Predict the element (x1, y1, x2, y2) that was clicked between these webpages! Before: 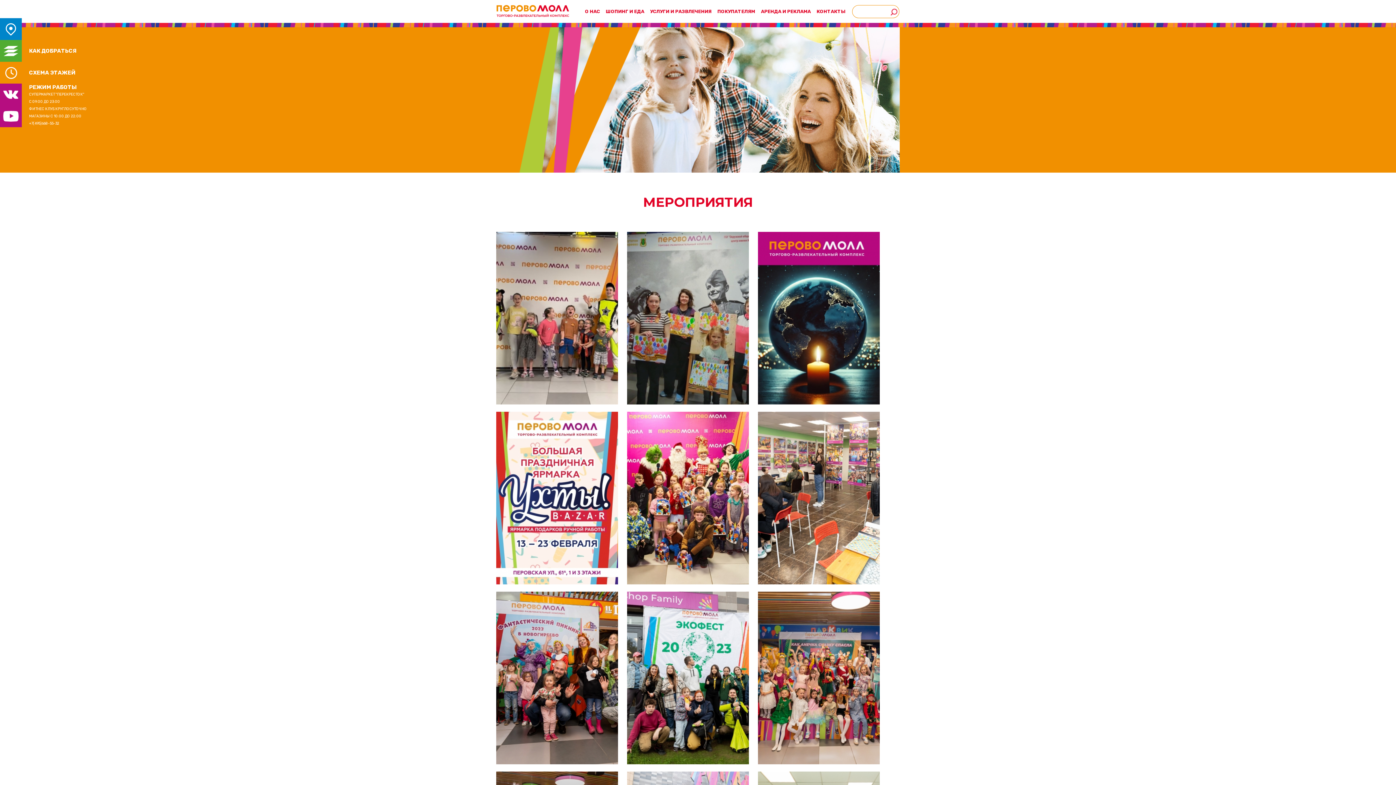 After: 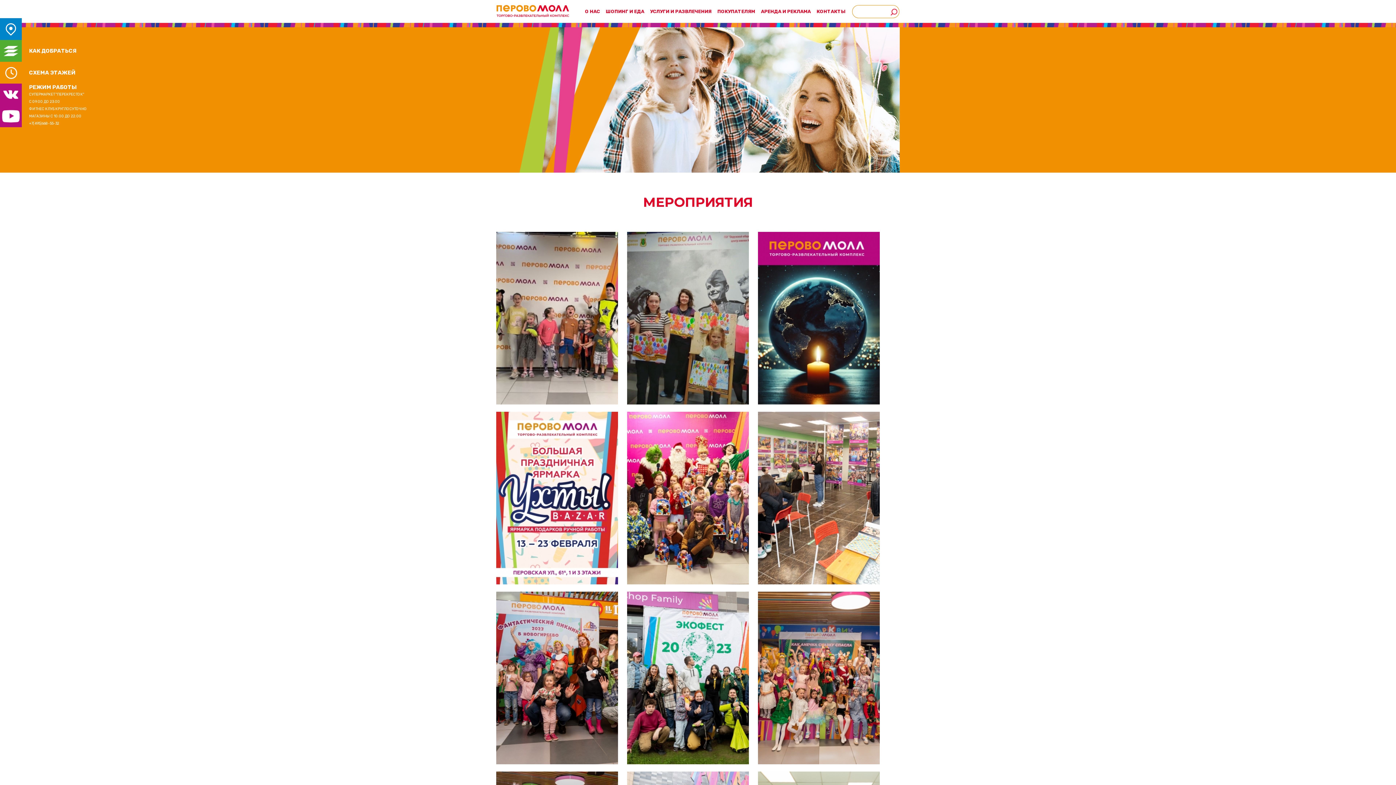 Action: bbox: (0, 105, 21, 127)